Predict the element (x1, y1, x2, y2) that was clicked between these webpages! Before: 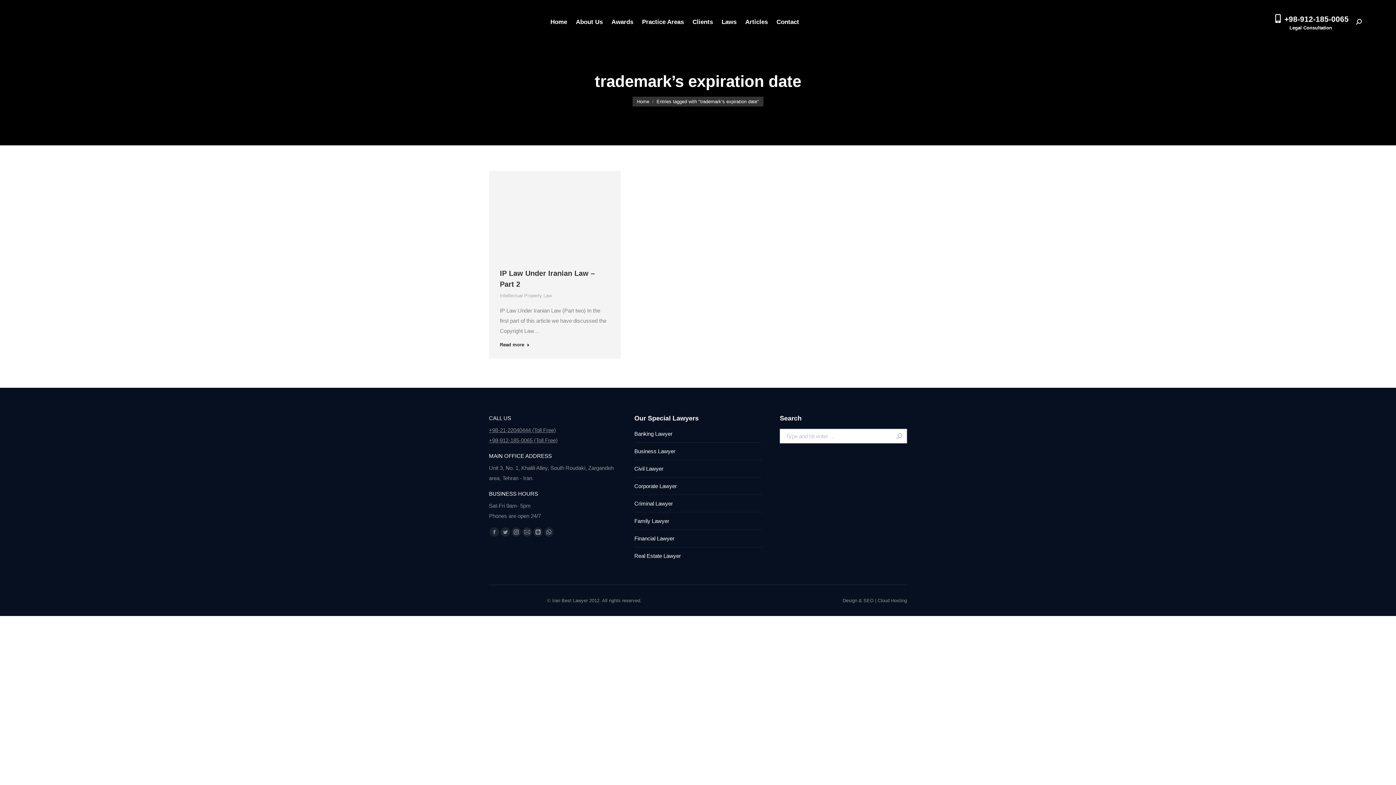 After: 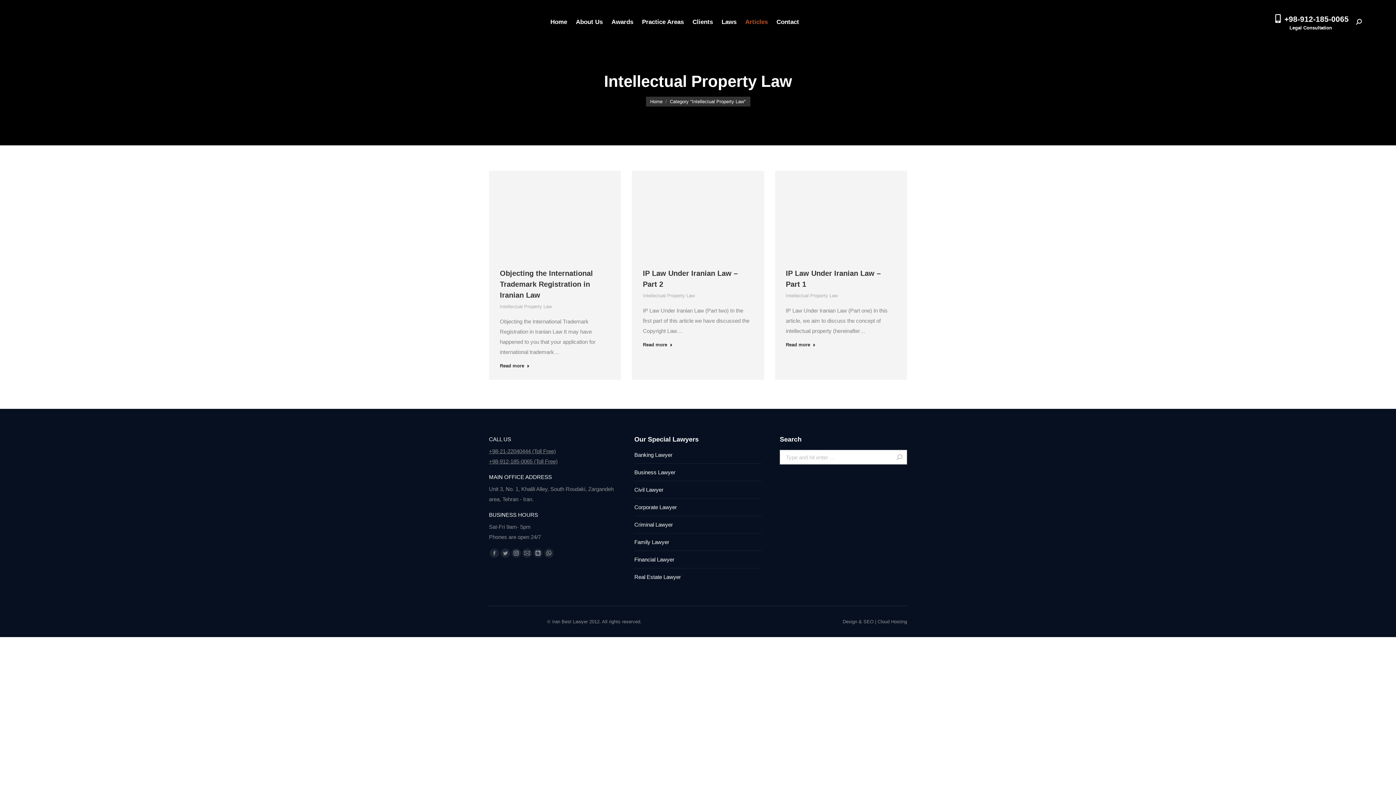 Action: label: Intellectual Property Law bbox: (500, 291, 552, 300)